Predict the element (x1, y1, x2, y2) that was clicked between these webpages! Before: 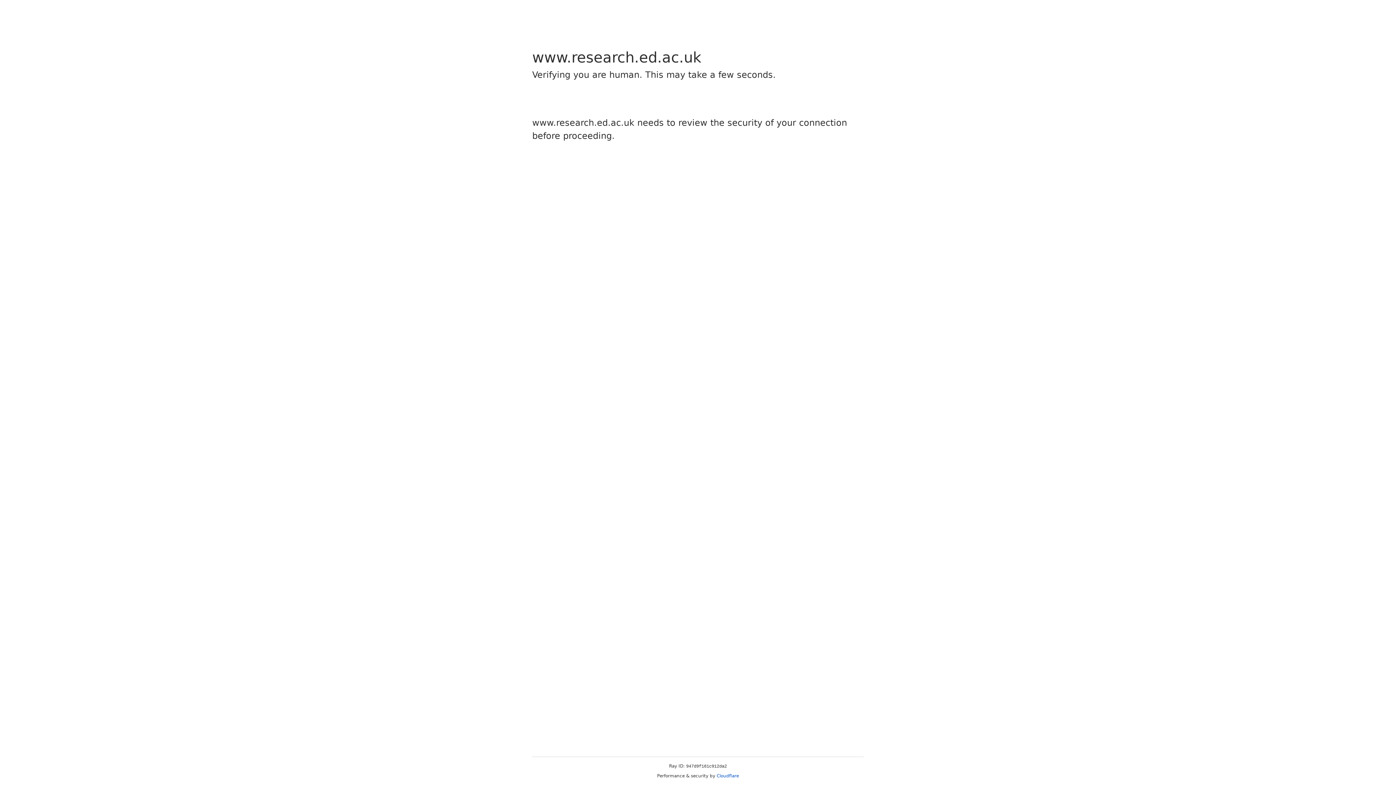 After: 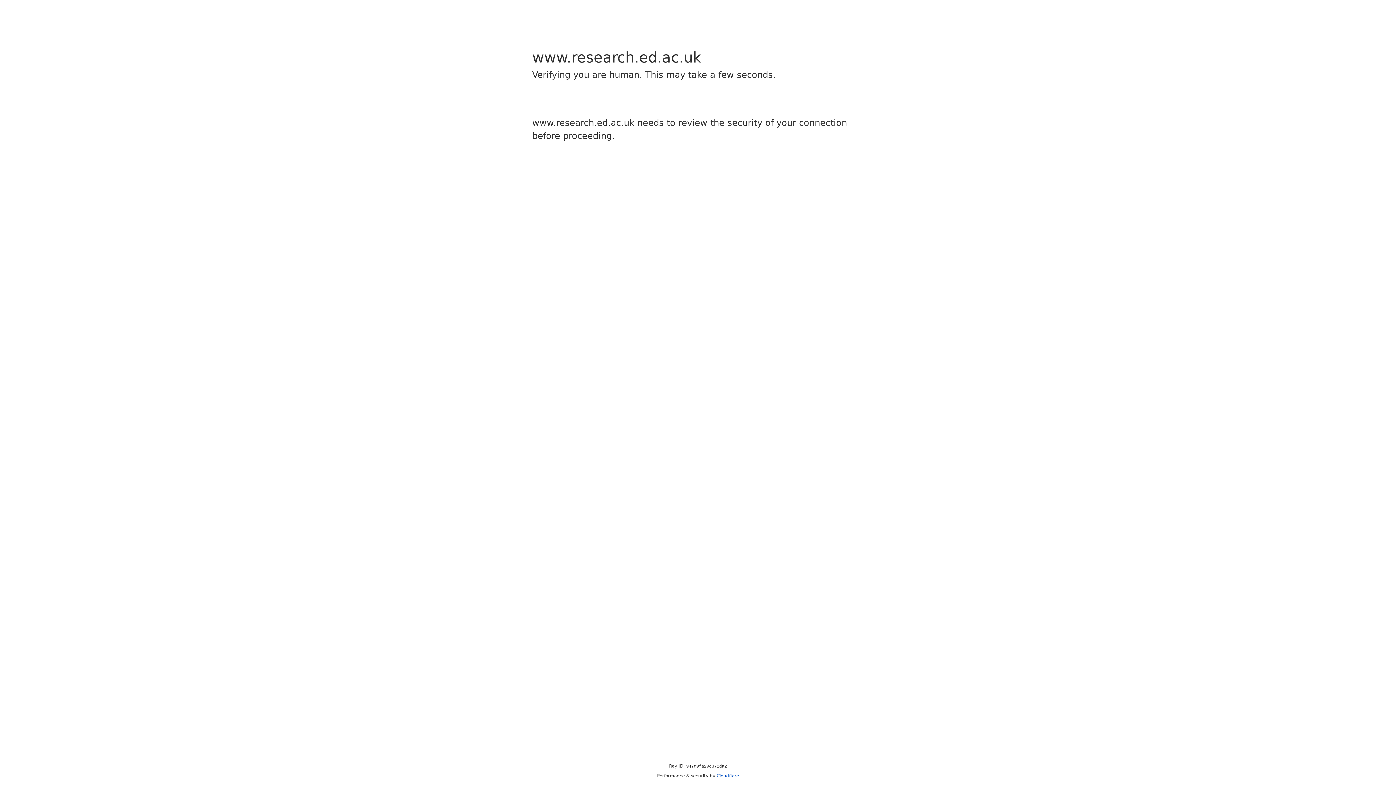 Action: bbox: (716, 773, 739, 778) label: Cloudflare